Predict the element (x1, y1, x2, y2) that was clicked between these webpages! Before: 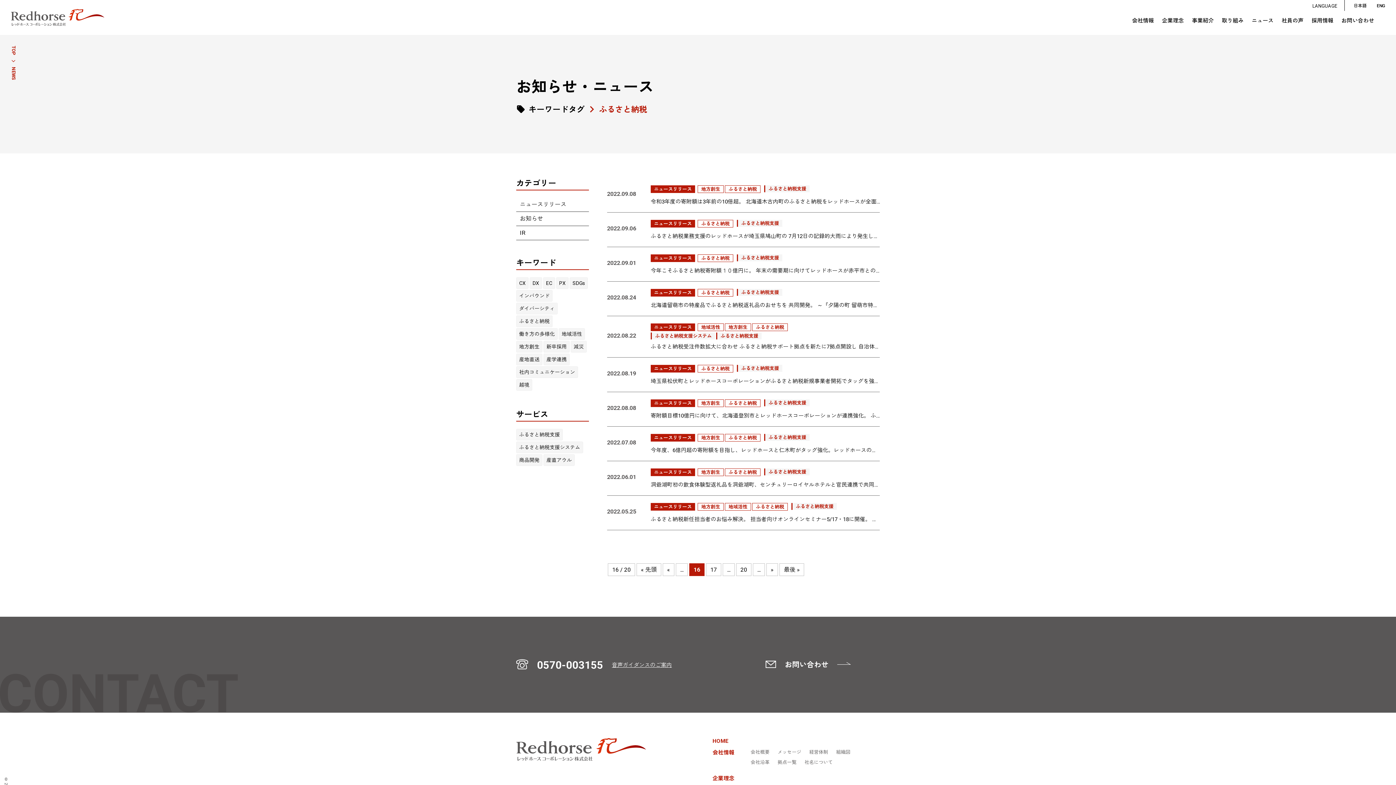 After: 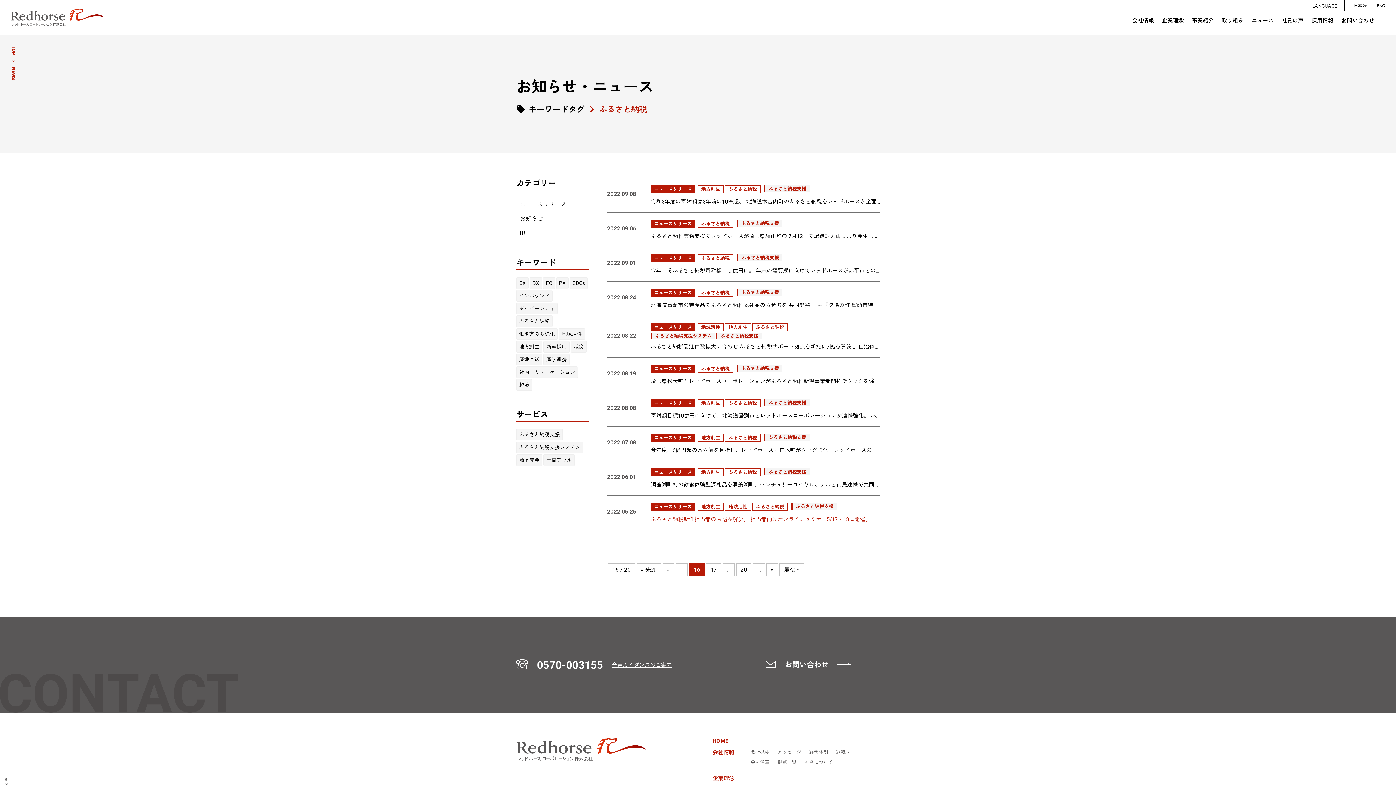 Action: label: ふるさと納税新任担当者のお悩み解決。 担当者向けオンラインセミナー5/17・18に開催。 ～全国73自治体100名強の新任担当者が参加～ bbox: (650, 516, 985, 522)